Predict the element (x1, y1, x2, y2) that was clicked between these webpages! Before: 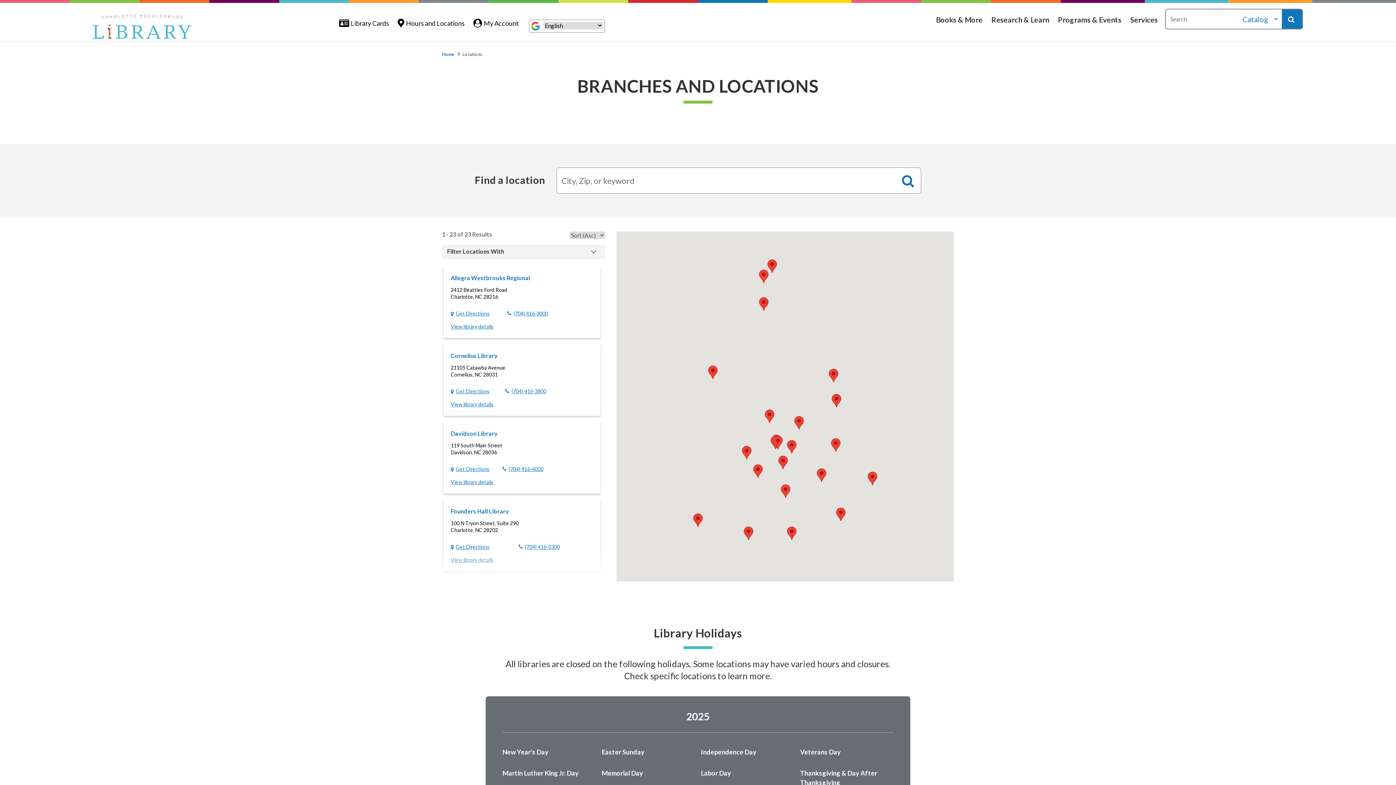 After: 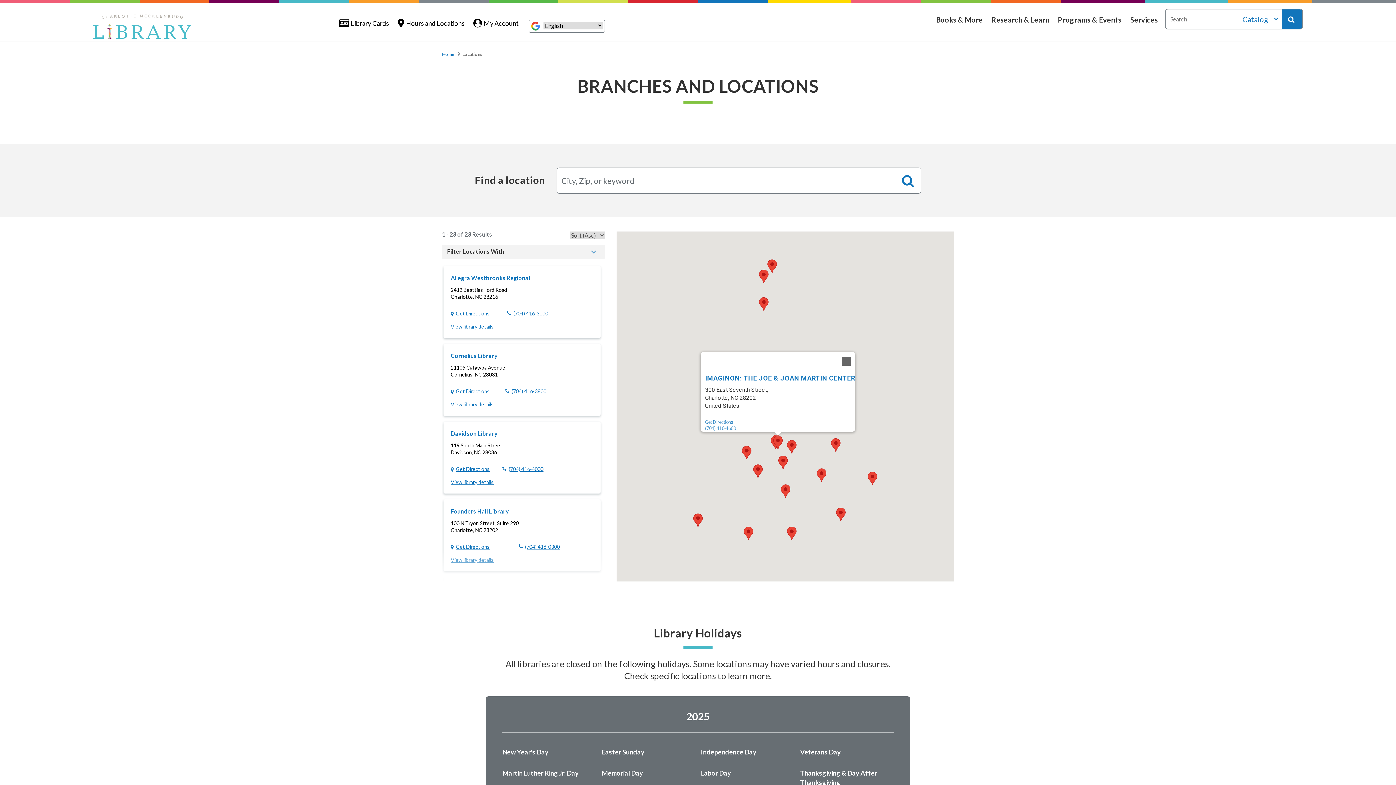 Action: bbox: (773, 435, 782, 449) label: ImaginOn: The Joe & Joan Martin Center